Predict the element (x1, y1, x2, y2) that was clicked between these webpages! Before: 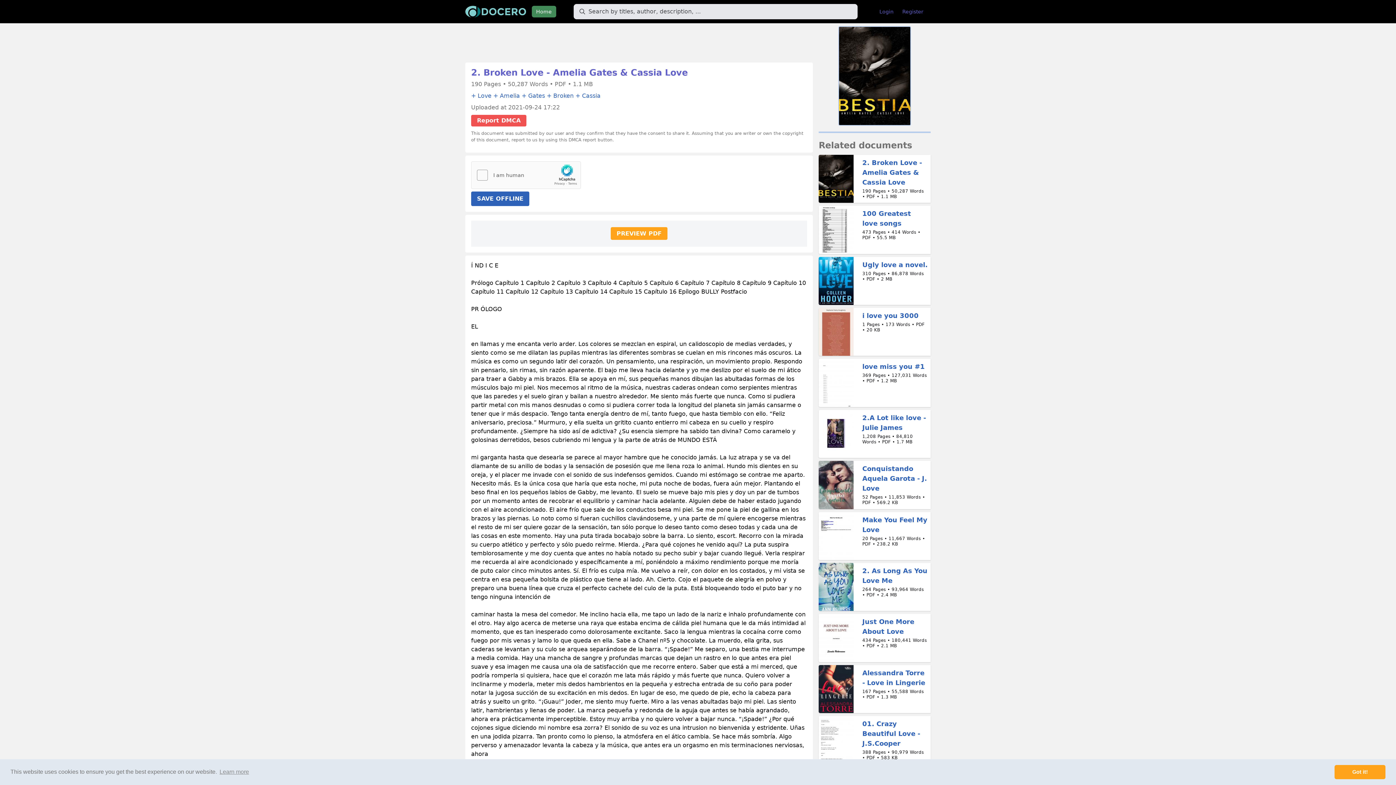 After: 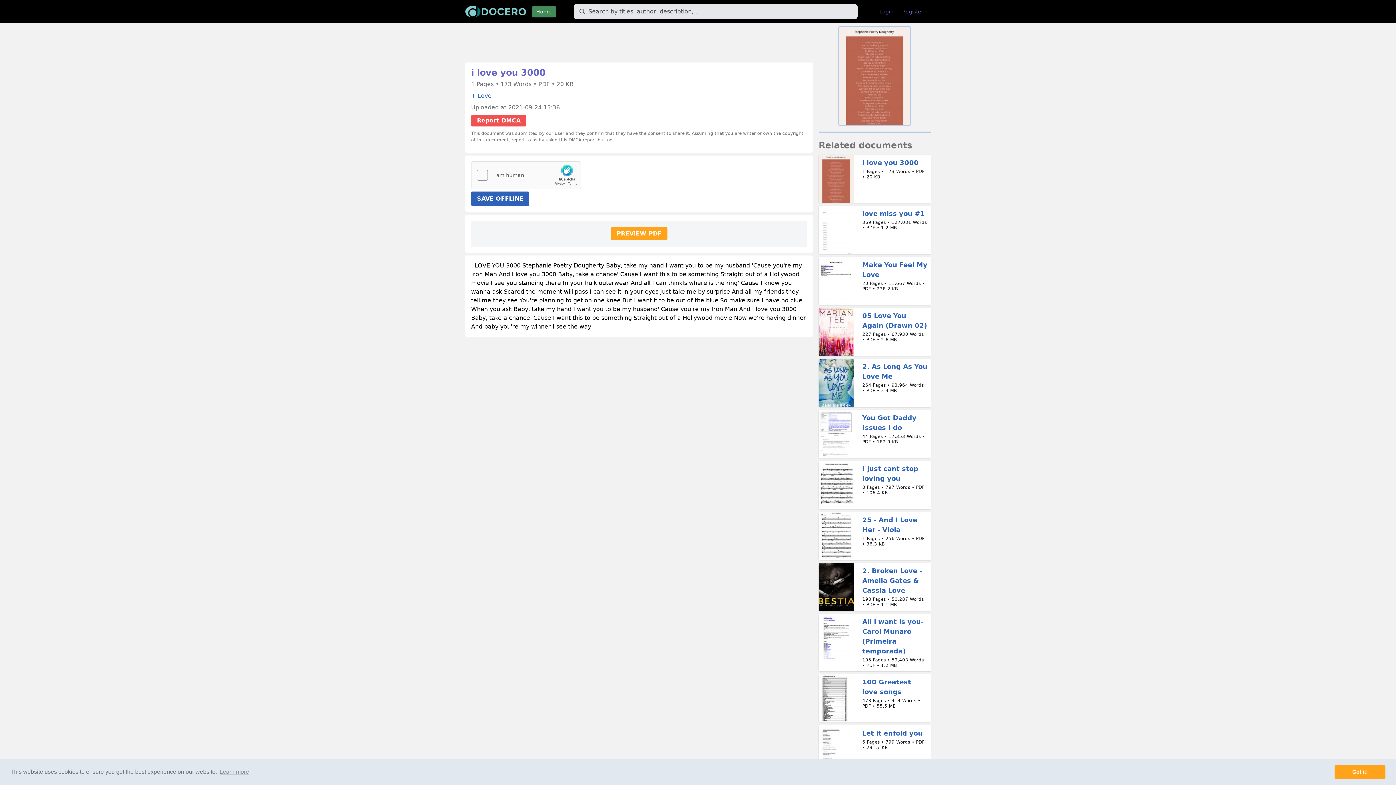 Action: bbox: (862, 310, 928, 320) label: i love you 3000